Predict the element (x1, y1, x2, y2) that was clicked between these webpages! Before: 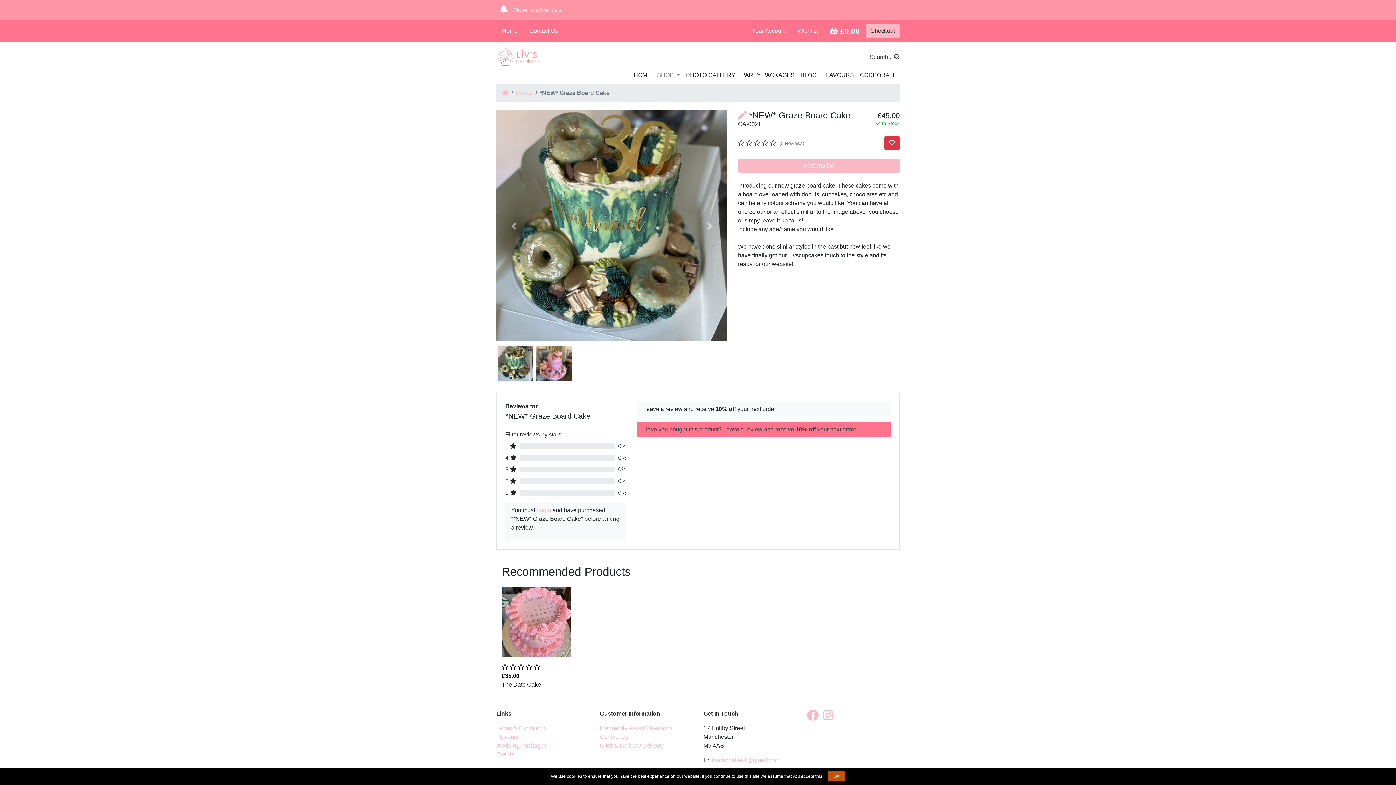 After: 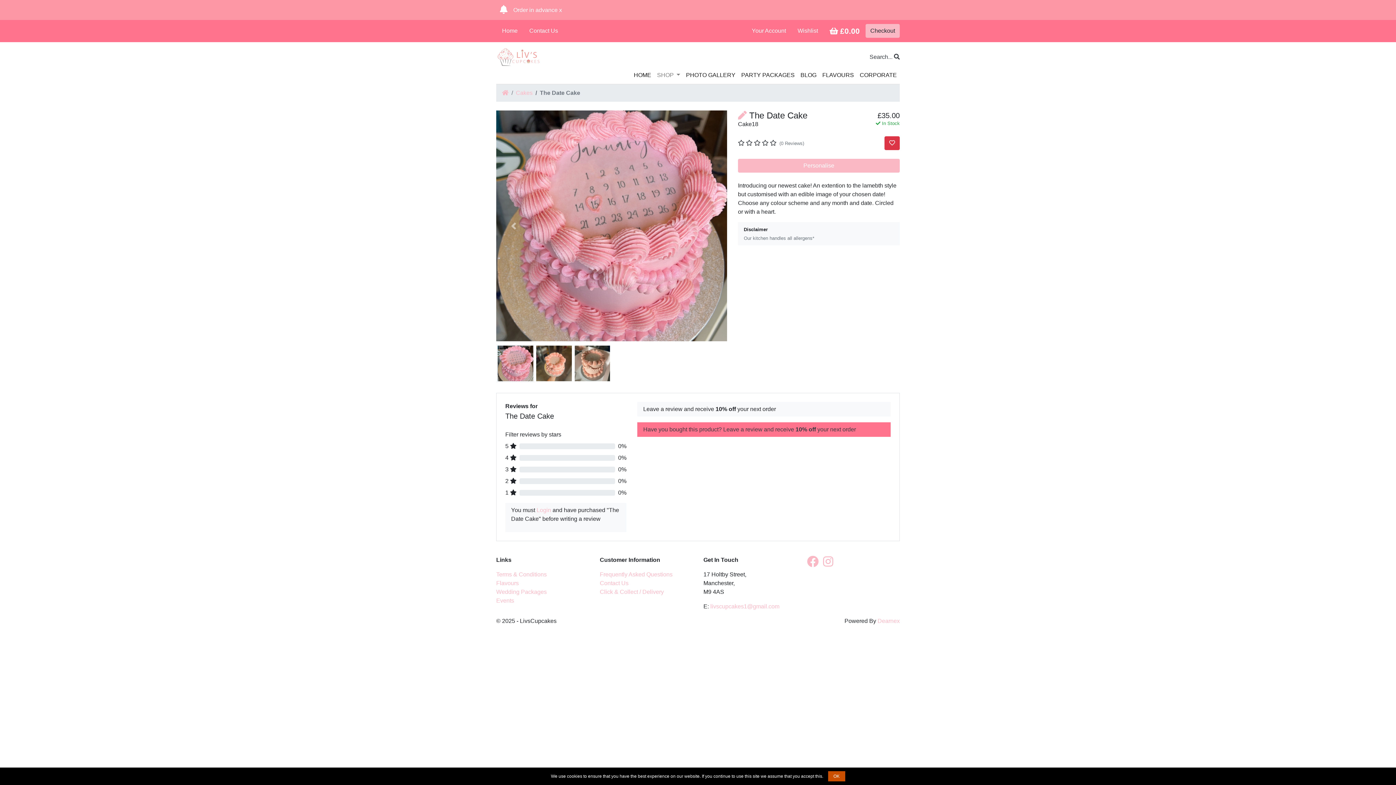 Action: label:     

£35.00

The Date Cake bbox: (501, 587, 571, 695)